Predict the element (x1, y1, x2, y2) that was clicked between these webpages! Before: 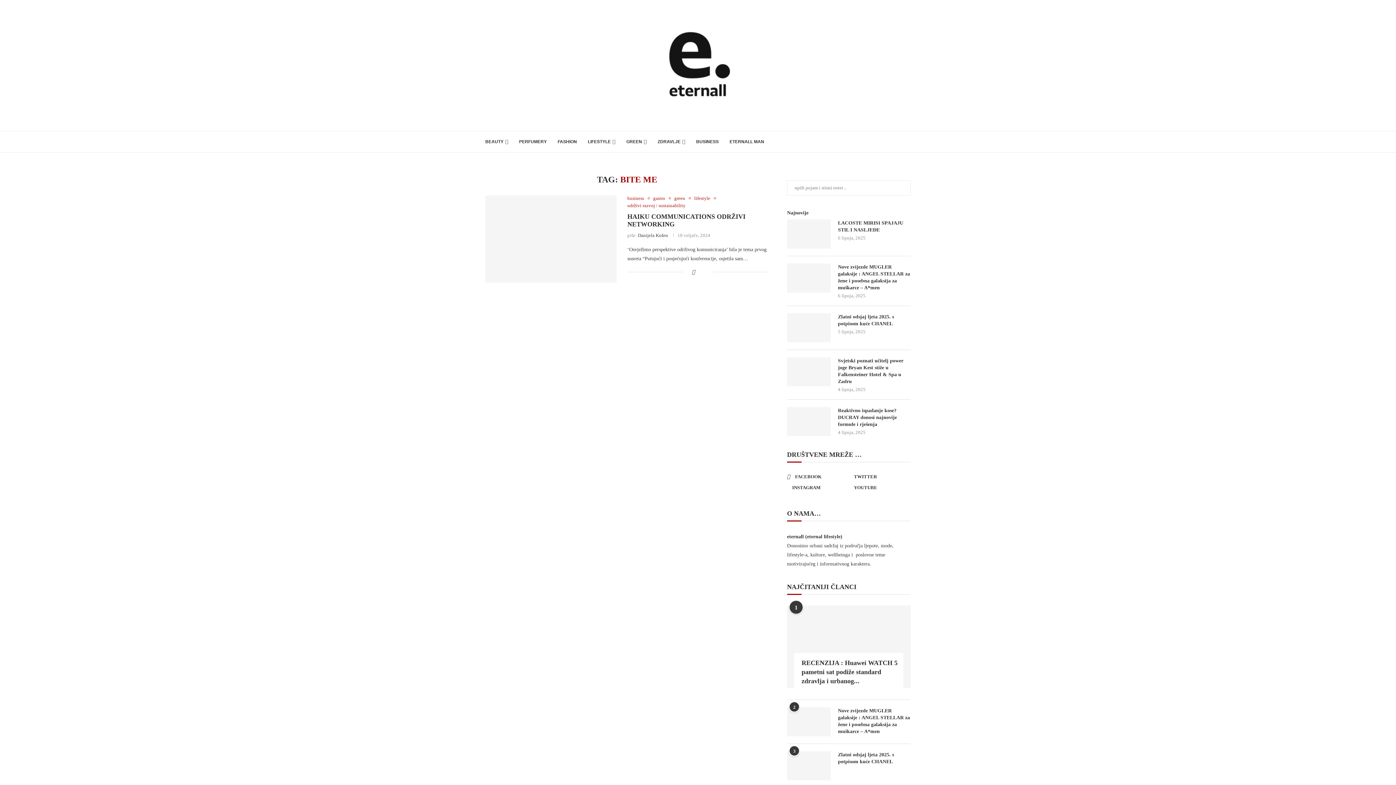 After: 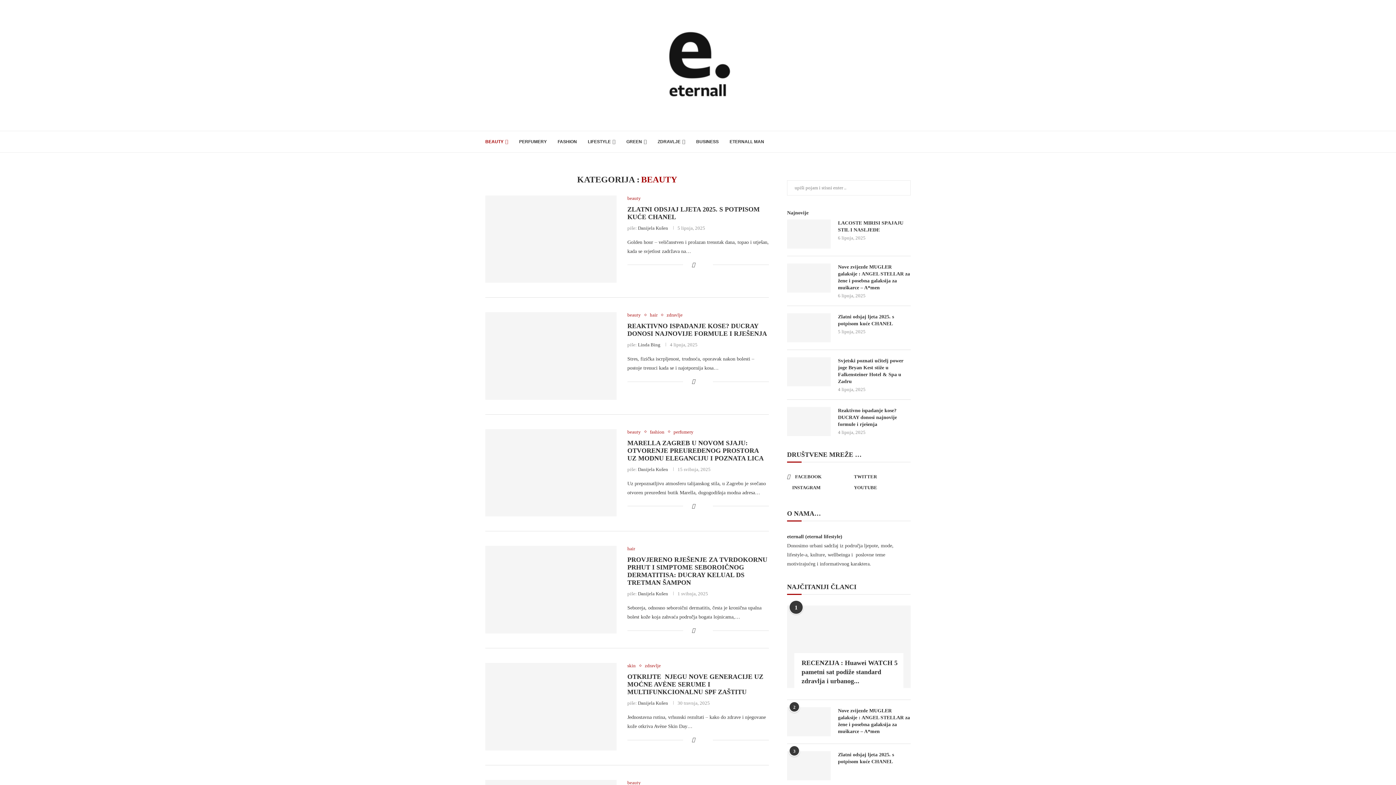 Action: bbox: (485, 131, 508, 152) label: BEAUTY